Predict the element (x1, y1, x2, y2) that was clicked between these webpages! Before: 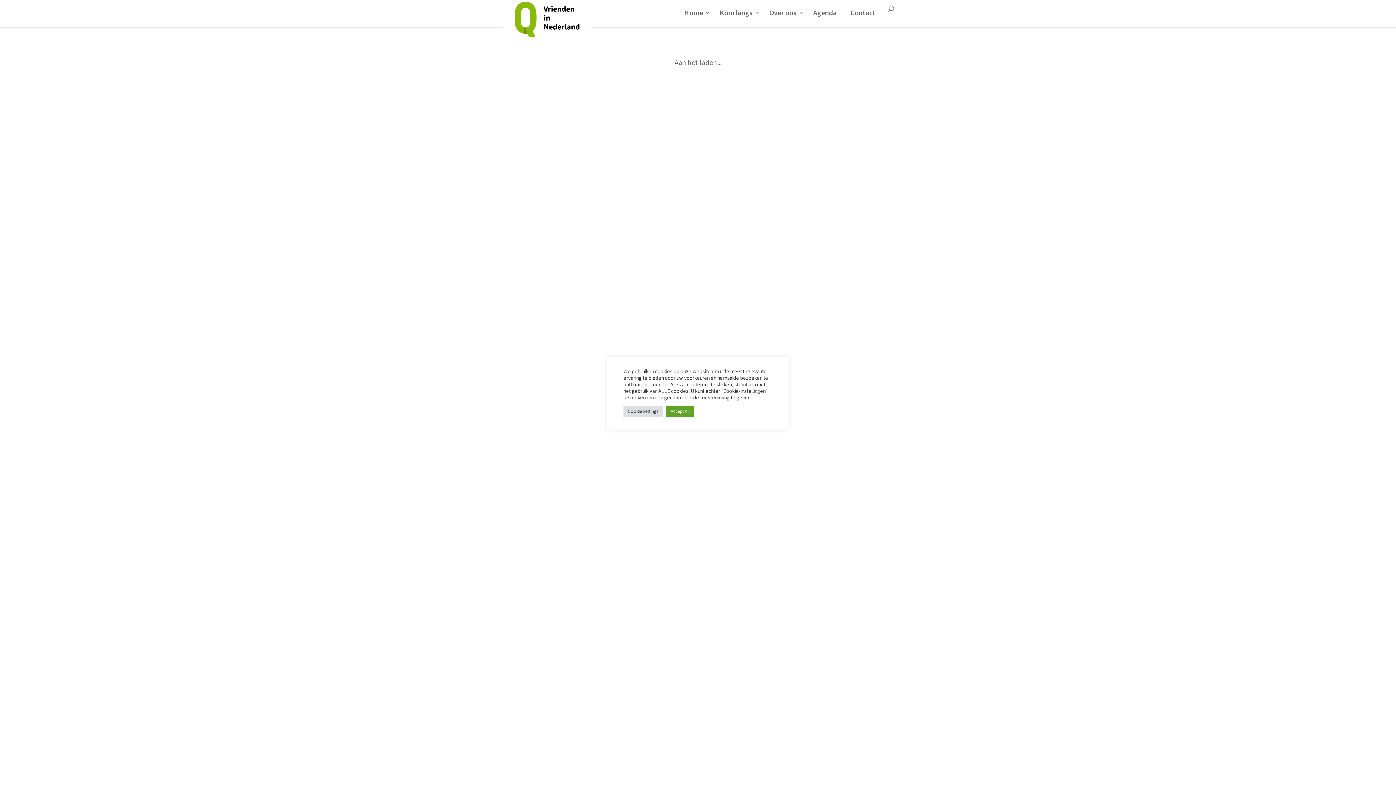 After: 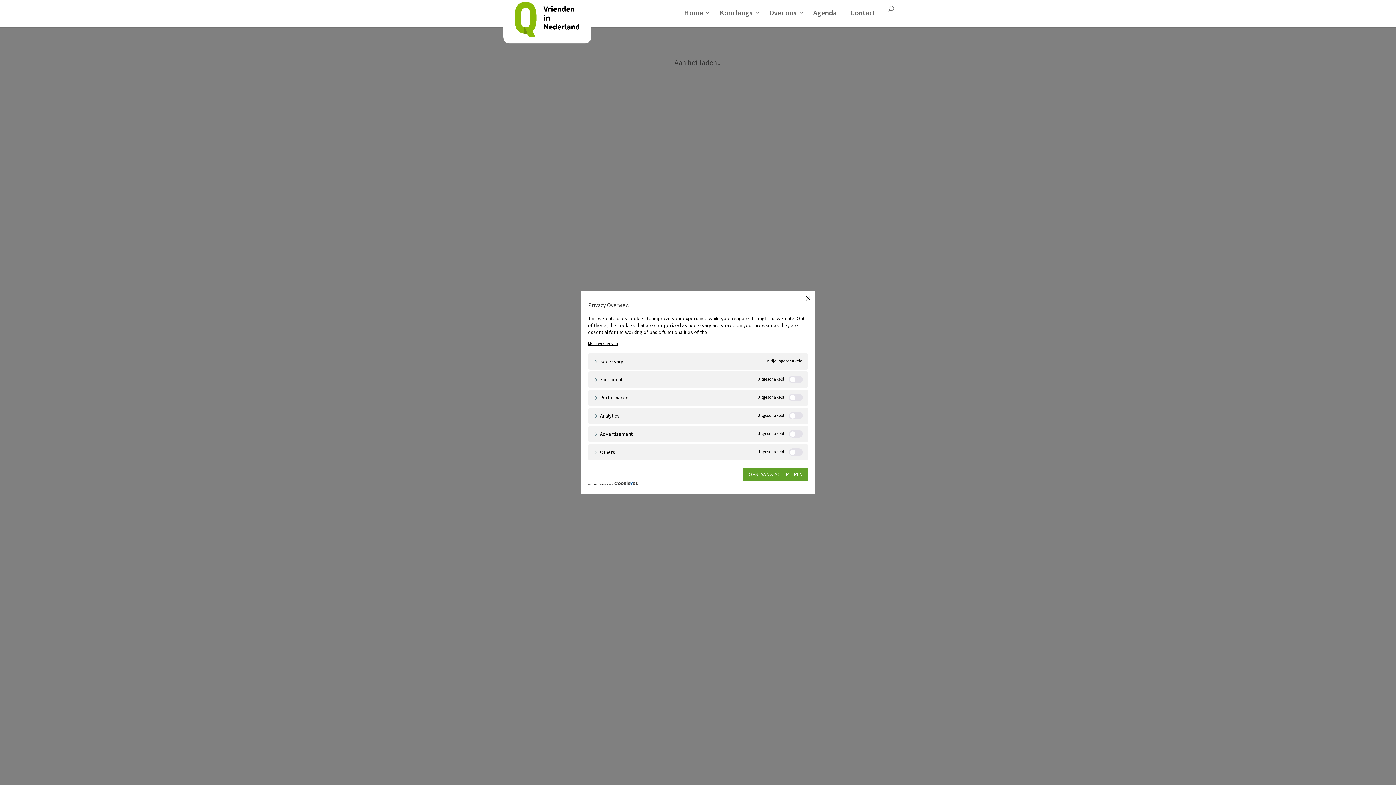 Action: label: Cookie Settings bbox: (623, 405, 662, 416)